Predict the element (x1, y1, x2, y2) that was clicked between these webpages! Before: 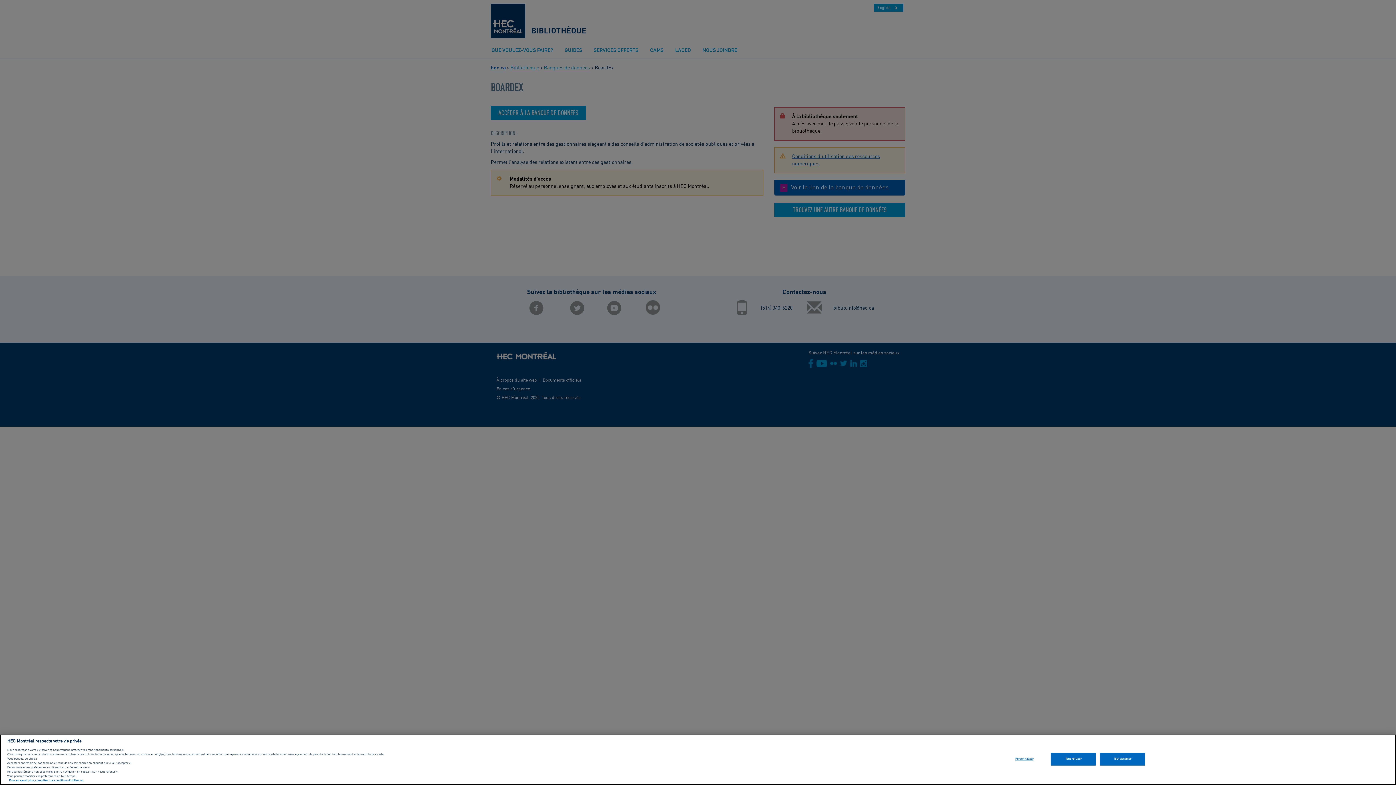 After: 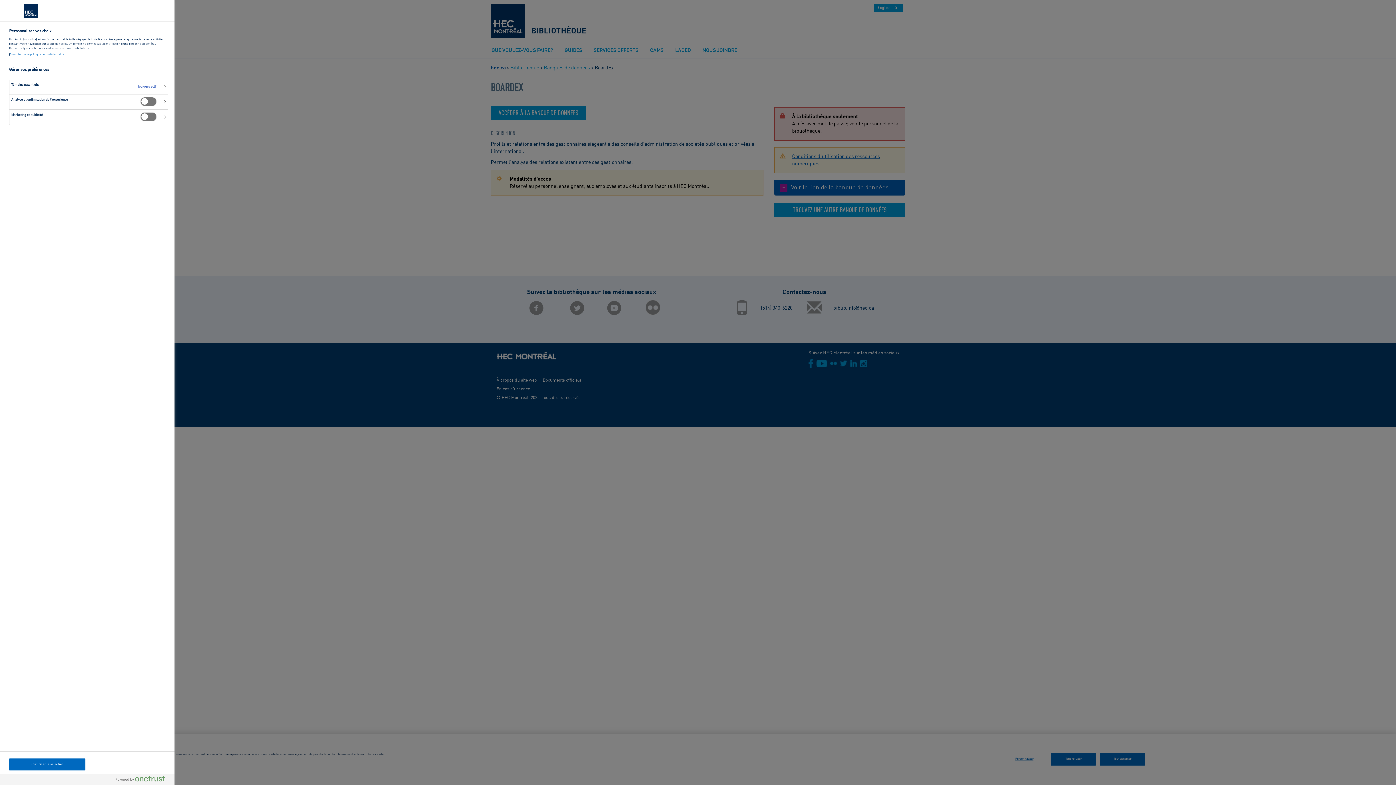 Action: bbox: (1001, 774, 1047, 786) label: Personnaliser